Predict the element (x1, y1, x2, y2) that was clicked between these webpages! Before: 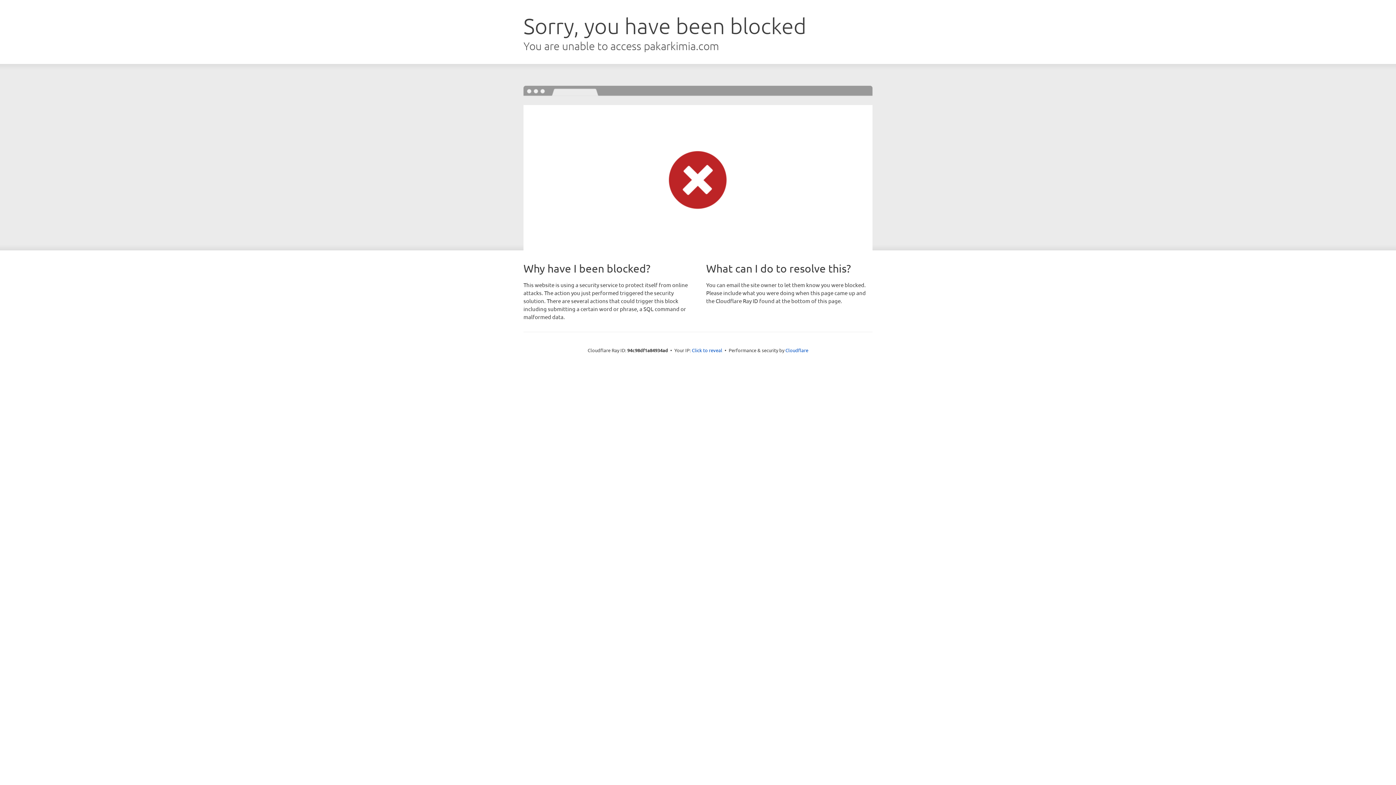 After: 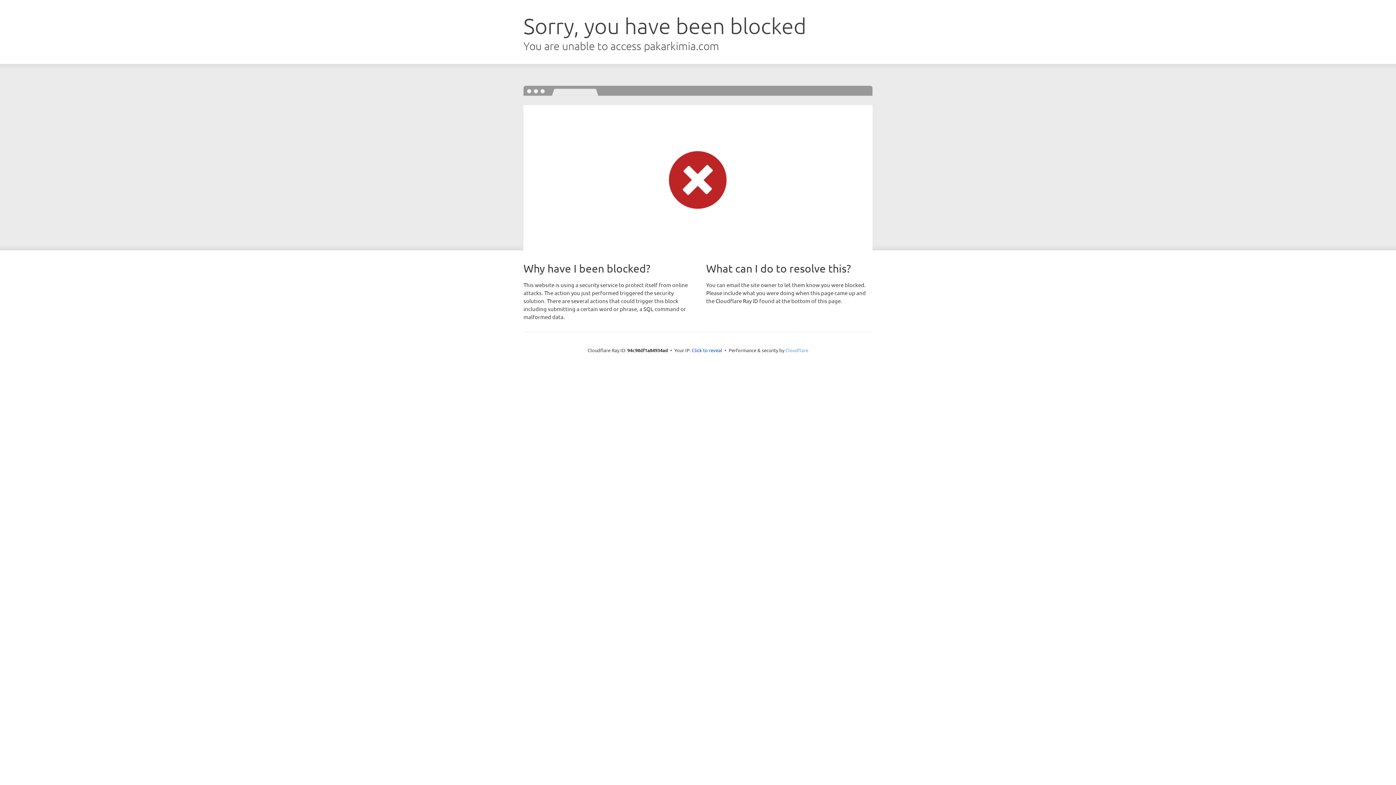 Action: bbox: (785, 347, 808, 353) label: Cloudflare